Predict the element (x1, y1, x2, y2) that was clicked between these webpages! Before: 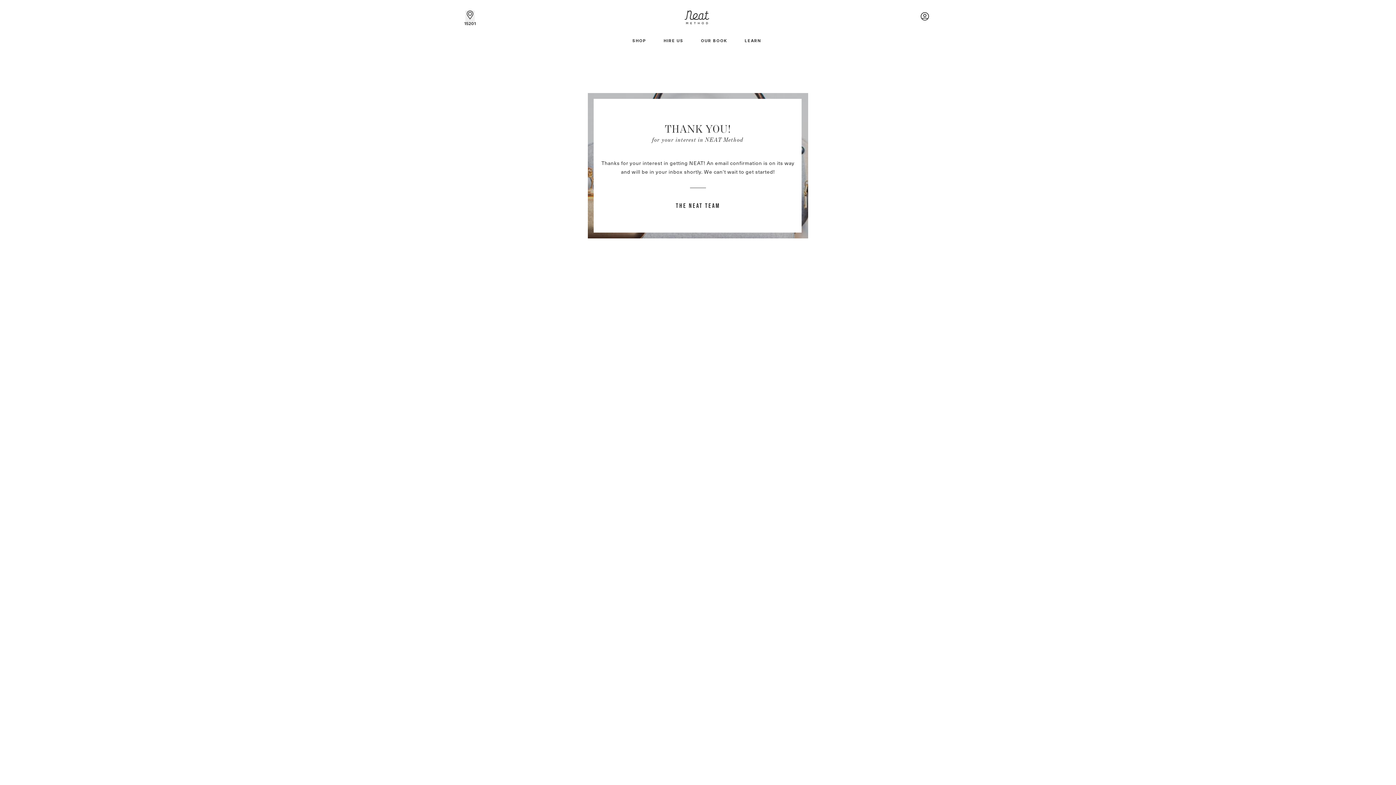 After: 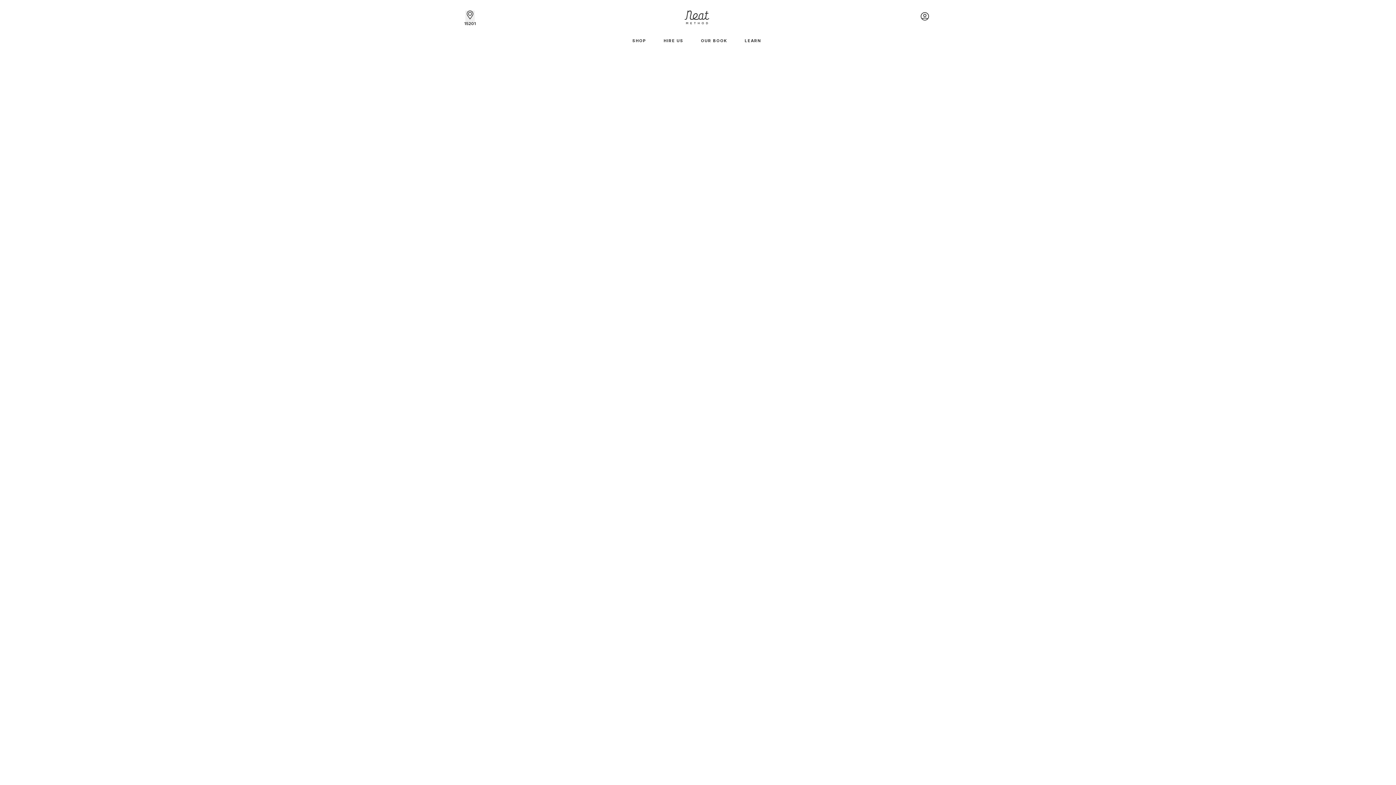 Action: label: SHOP bbox: (626, 36, 652, 45)